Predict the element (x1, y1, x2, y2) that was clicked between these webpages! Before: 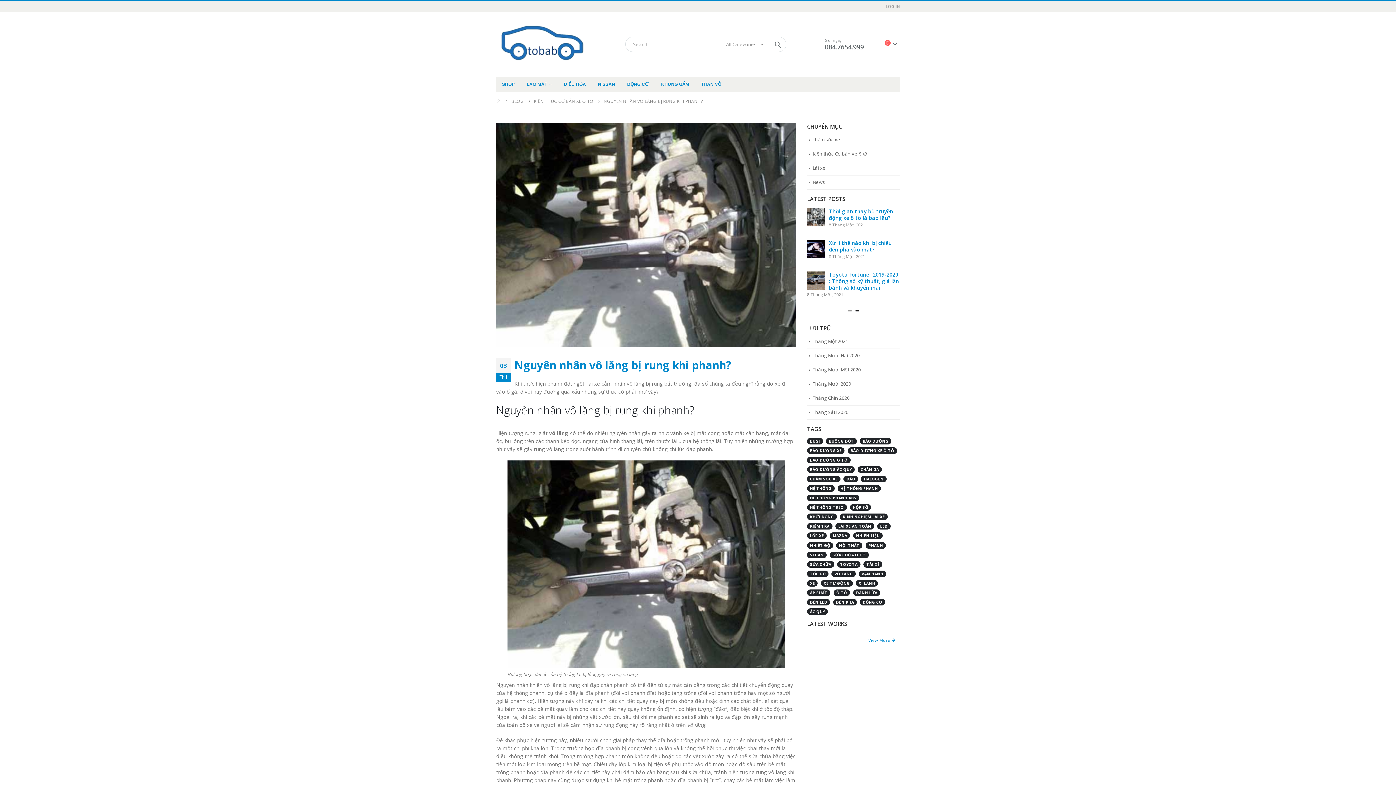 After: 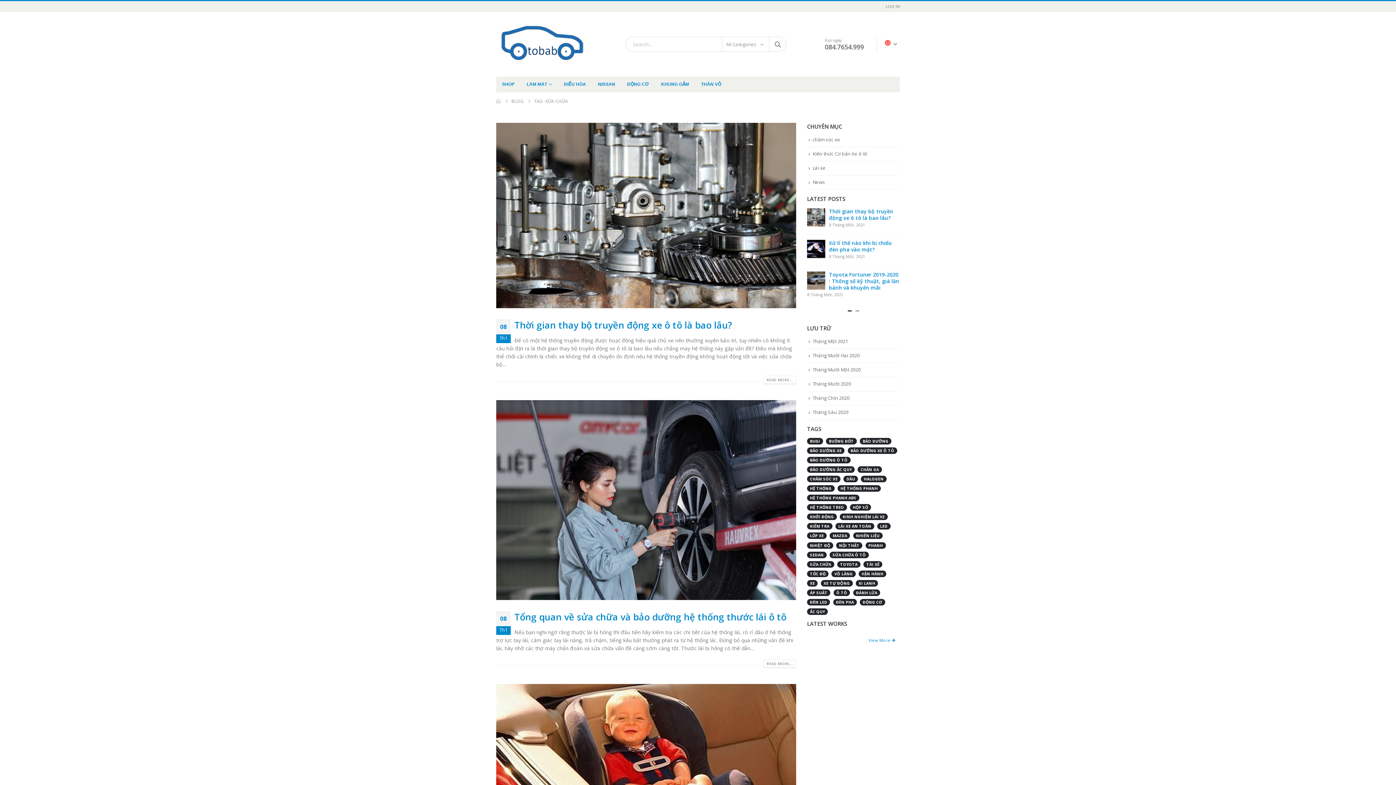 Action: bbox: (807, 567, 834, 574) label: sửa chữa (13 mục)